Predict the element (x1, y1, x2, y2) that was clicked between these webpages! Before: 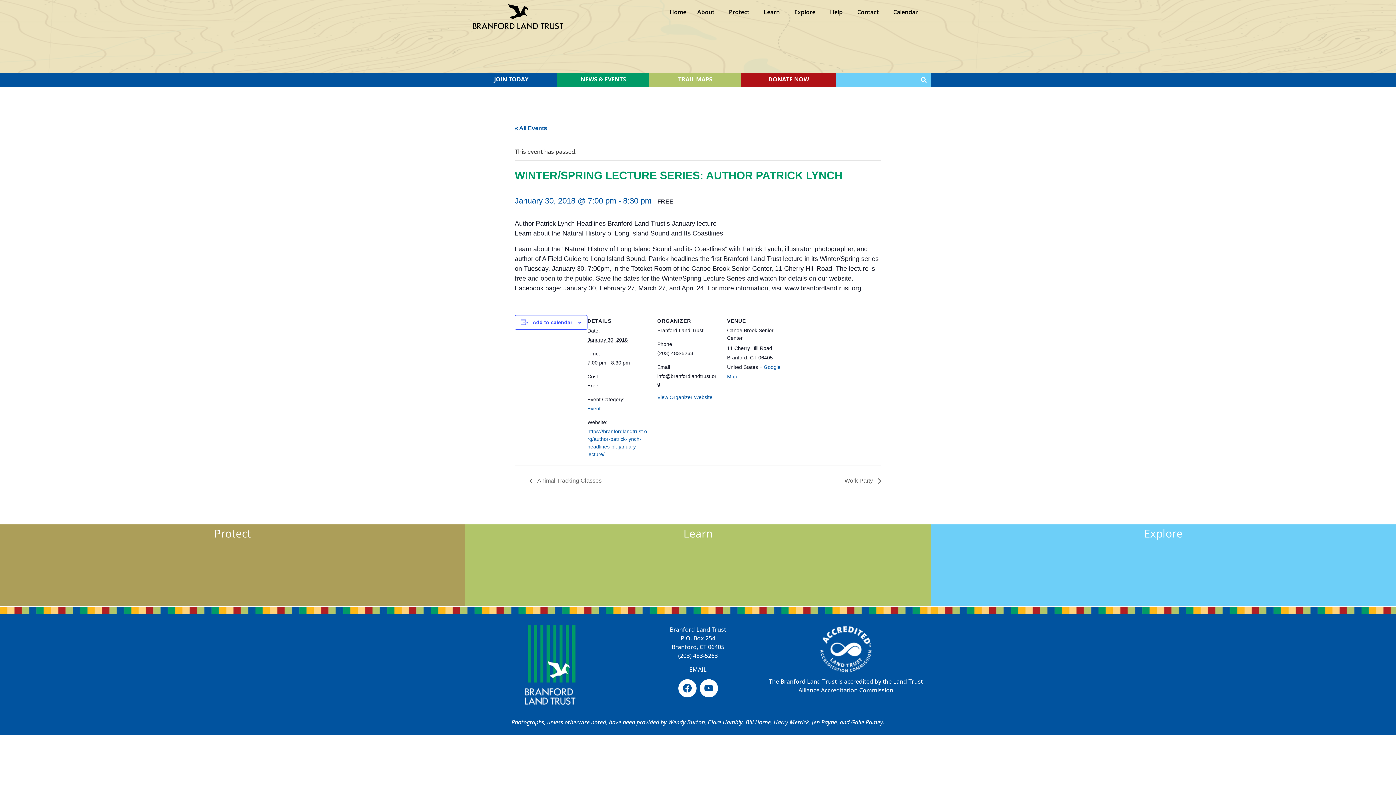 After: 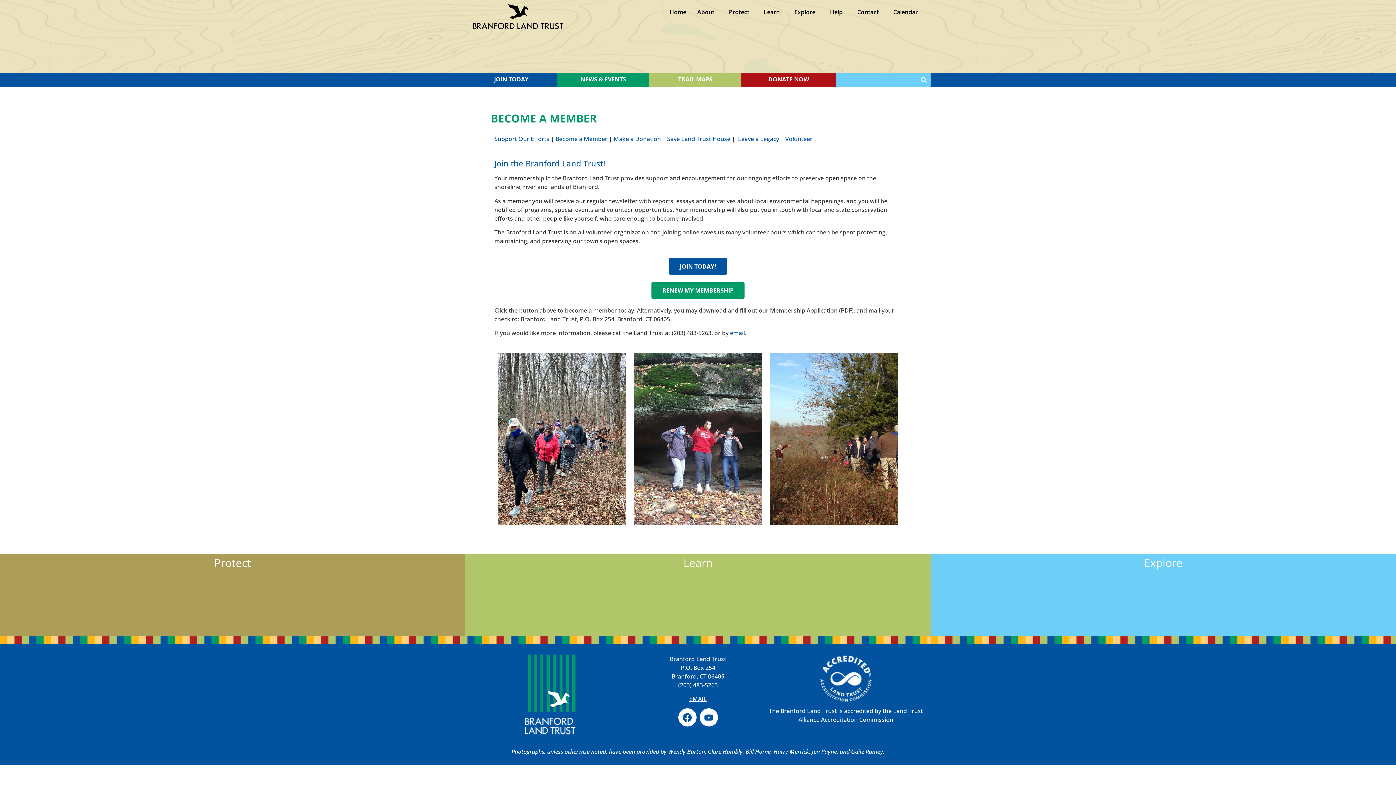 Action: label: JOIN TODAY bbox: (494, 75, 528, 83)